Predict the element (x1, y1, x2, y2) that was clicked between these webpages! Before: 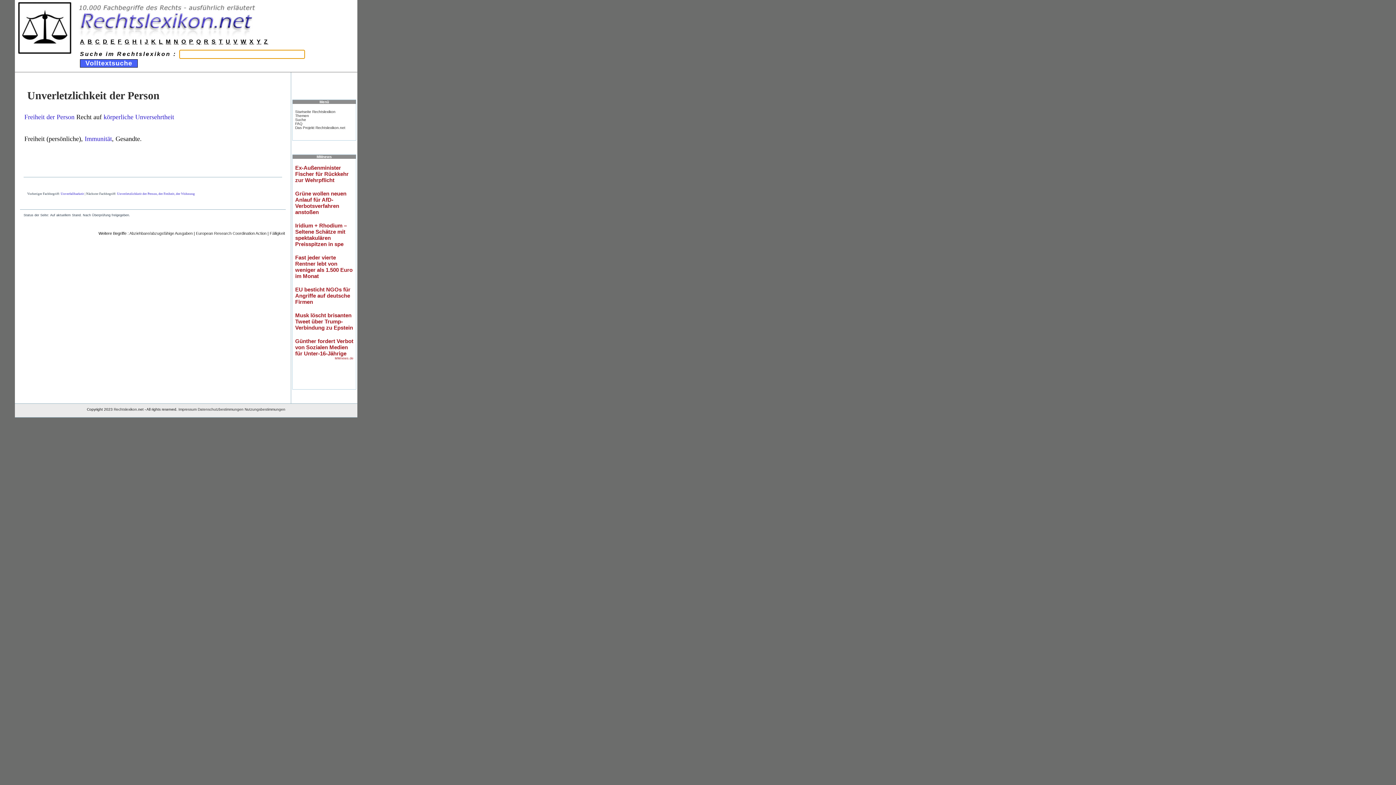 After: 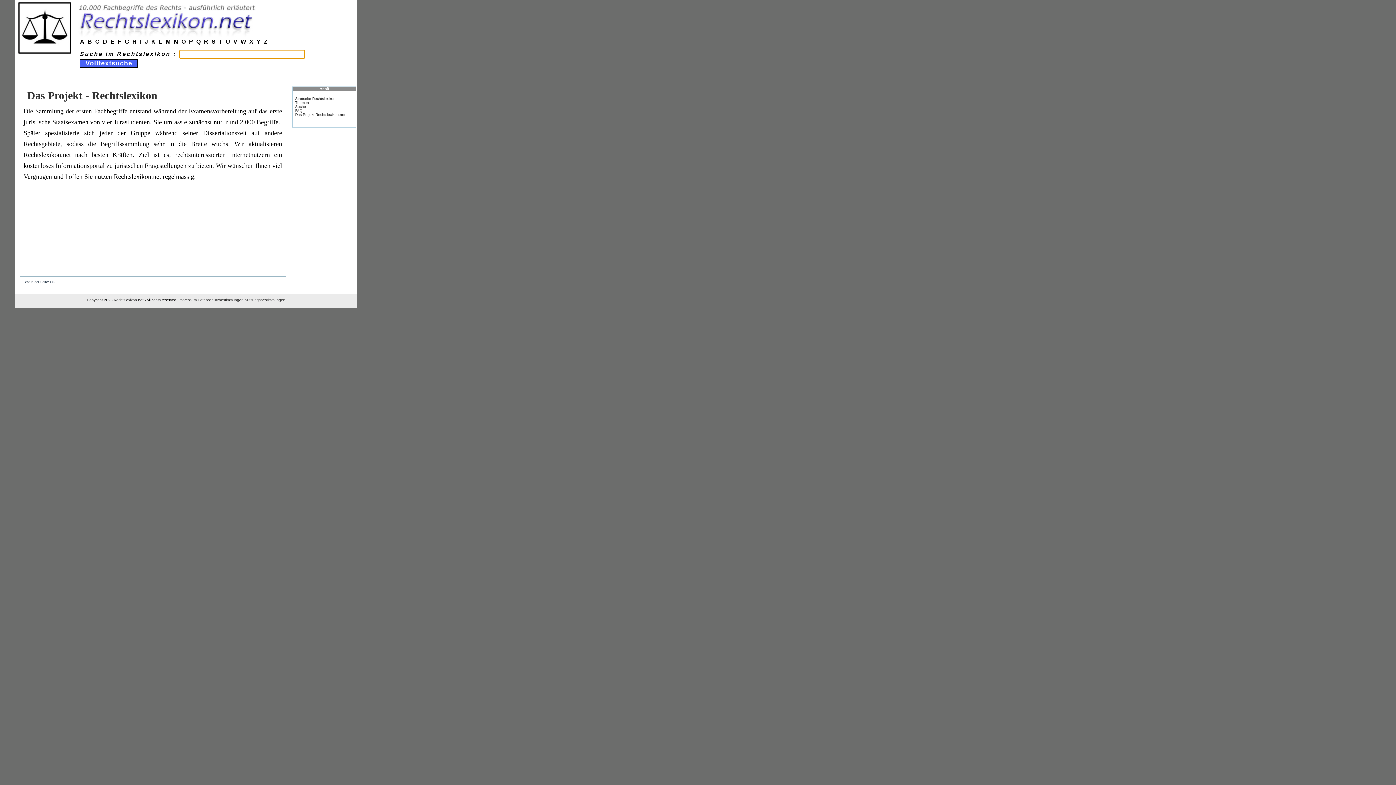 Action: bbox: (295, 125, 345, 129) label: Das Projekt Rechtslexikon.net